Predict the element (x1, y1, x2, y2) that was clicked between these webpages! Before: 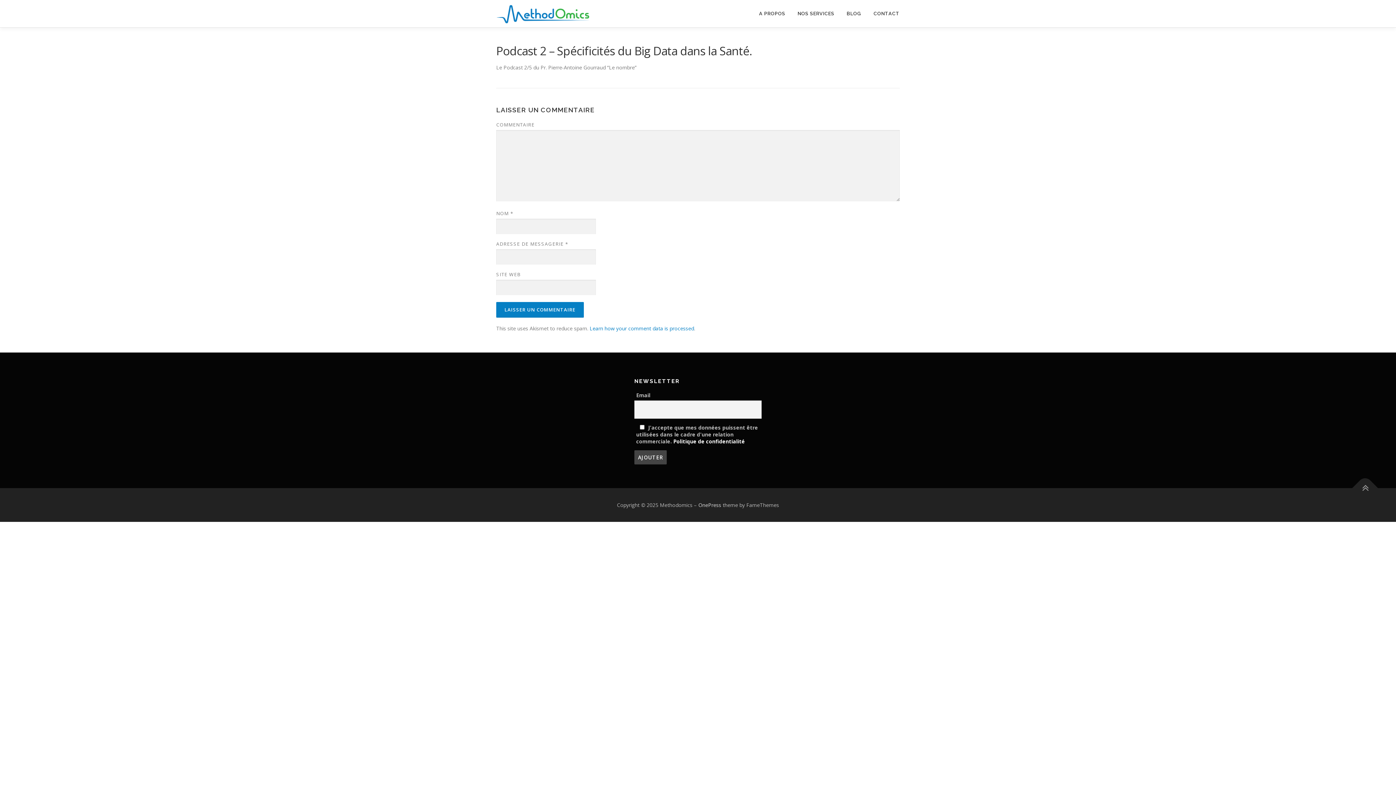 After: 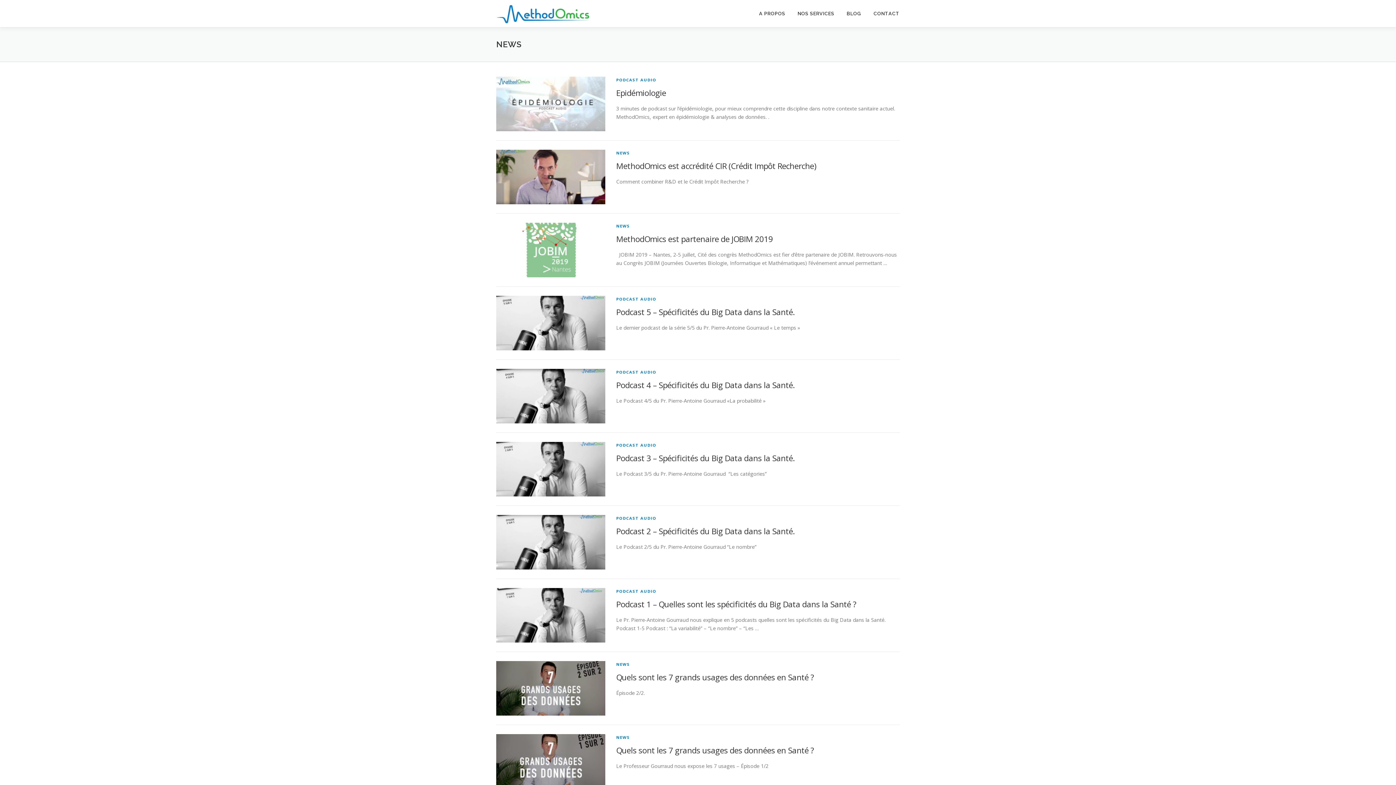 Action: bbox: (840, 0, 867, 27) label: BLOG